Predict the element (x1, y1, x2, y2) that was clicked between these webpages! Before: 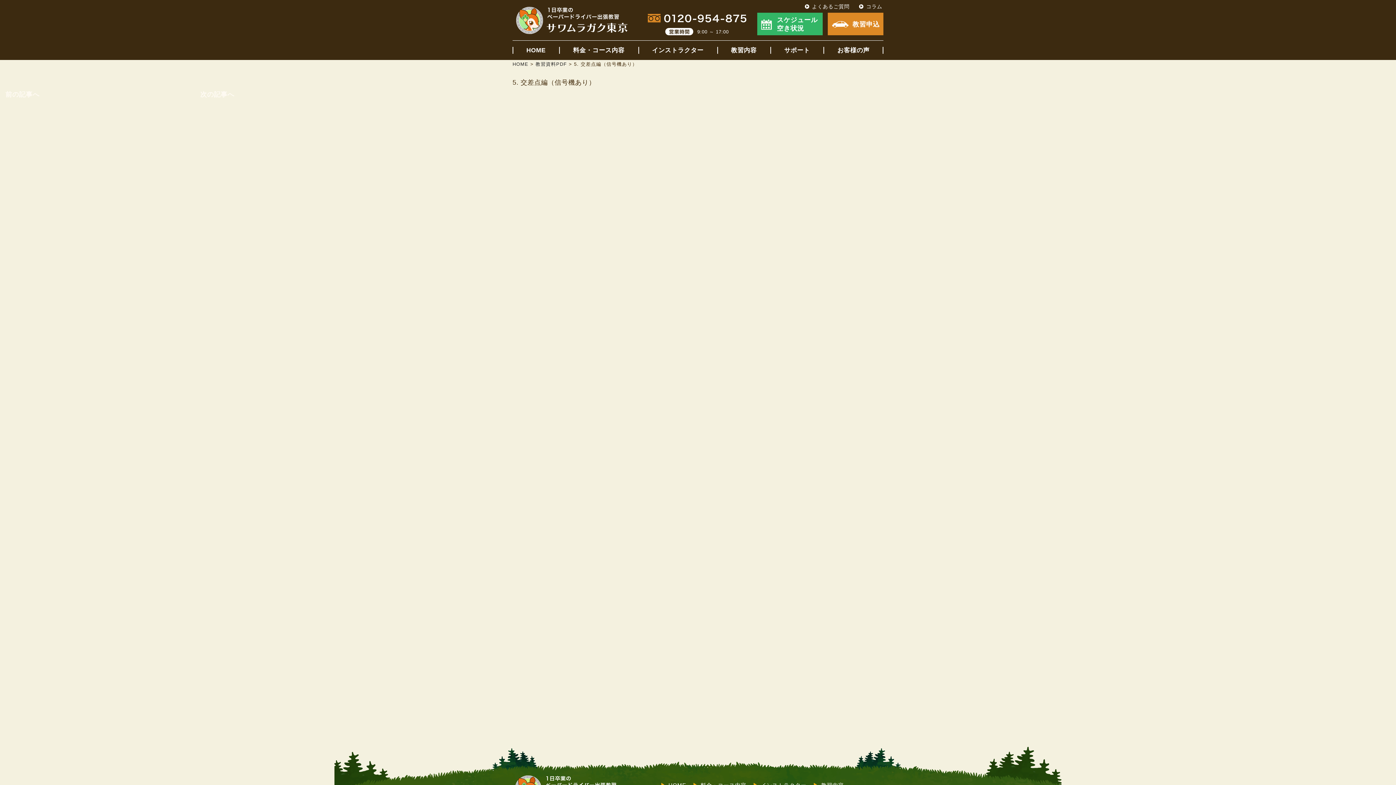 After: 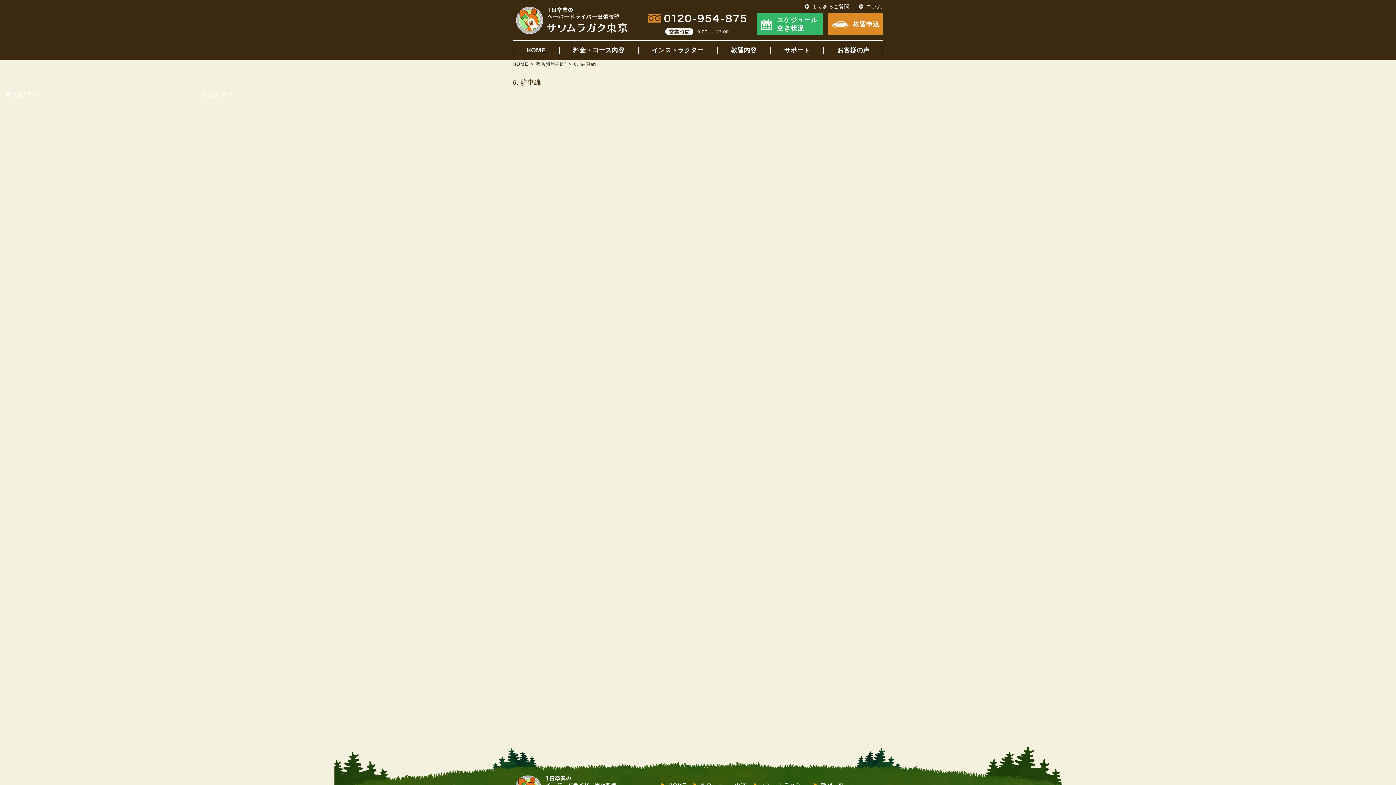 Action: label: 前の記事へ bbox: (0, 86, 57, 101)